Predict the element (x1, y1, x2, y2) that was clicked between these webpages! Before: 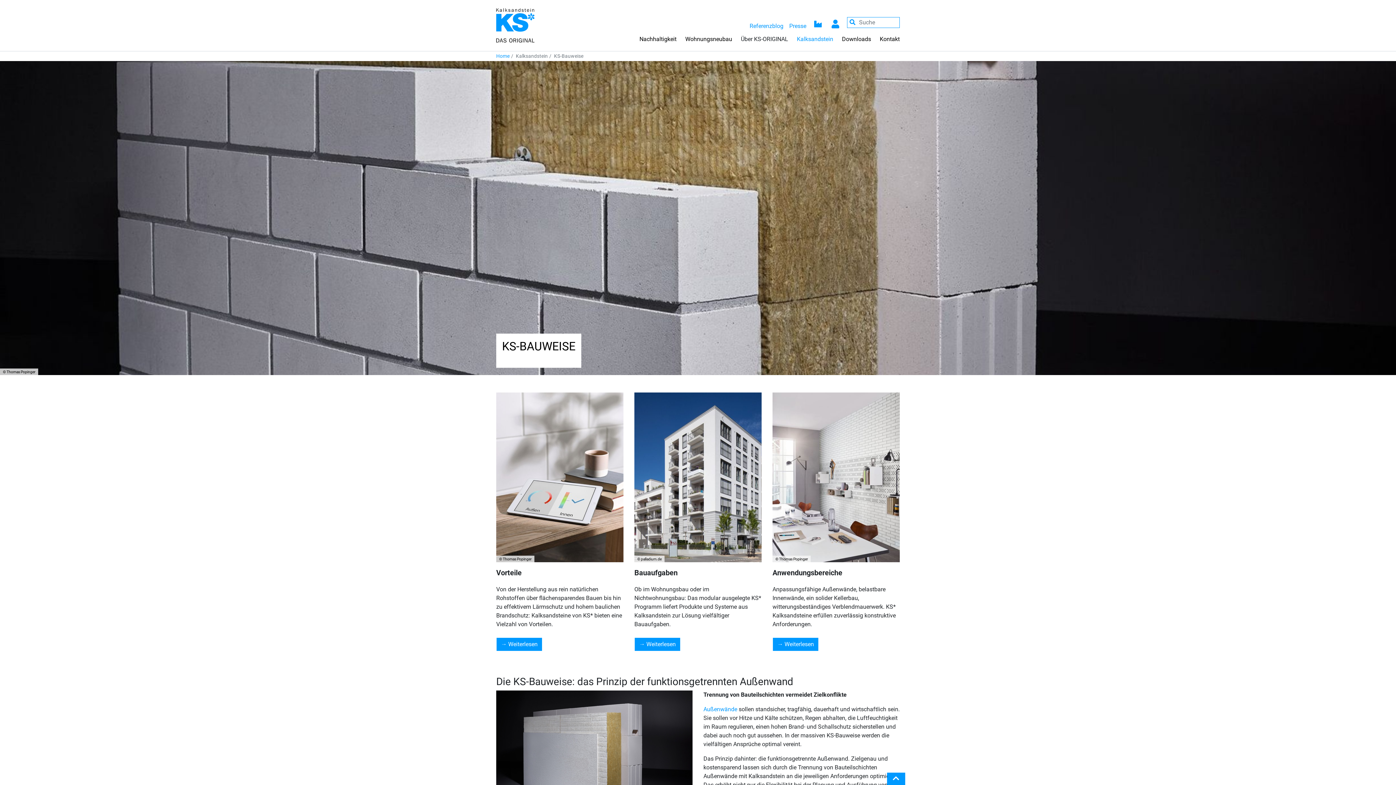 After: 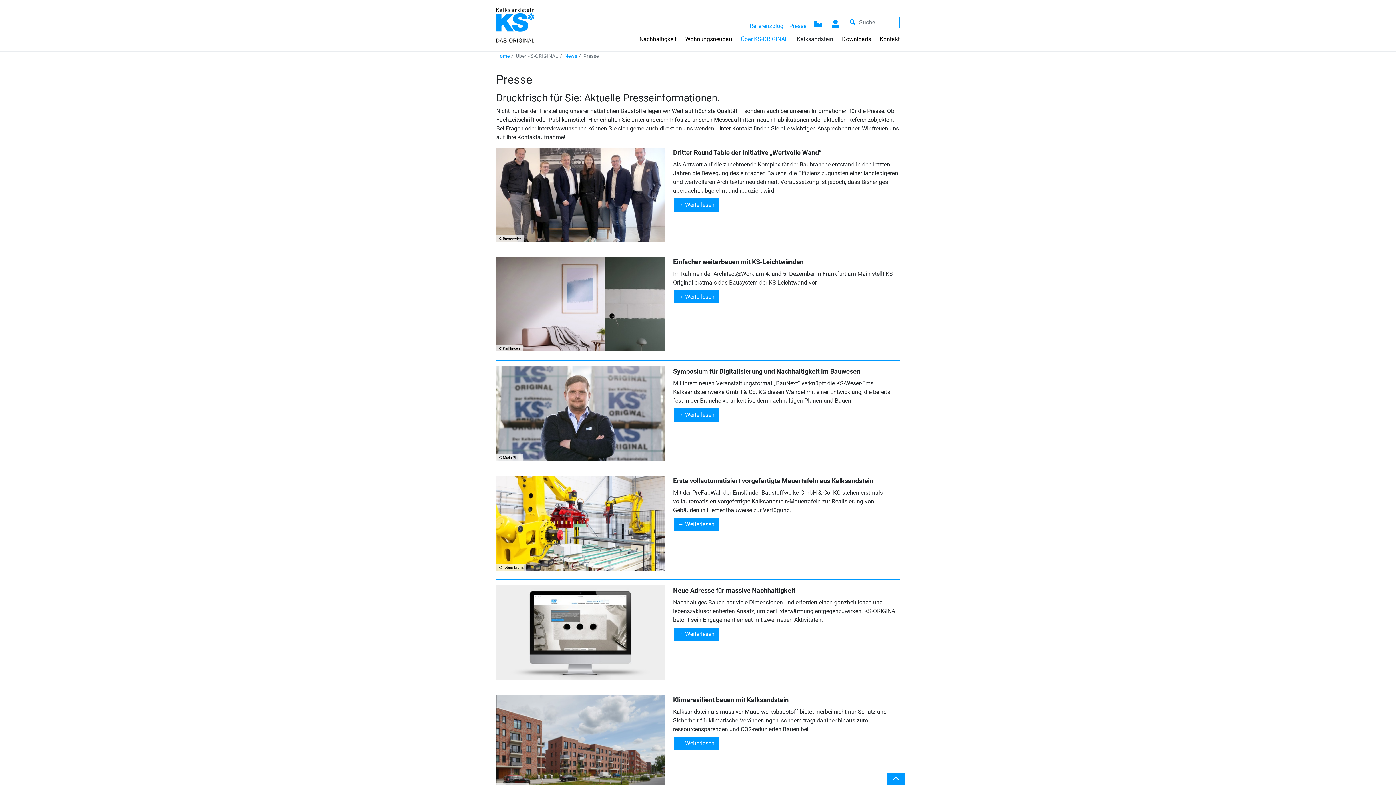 Action: label: Presse bbox: (789, 21, 806, 34)